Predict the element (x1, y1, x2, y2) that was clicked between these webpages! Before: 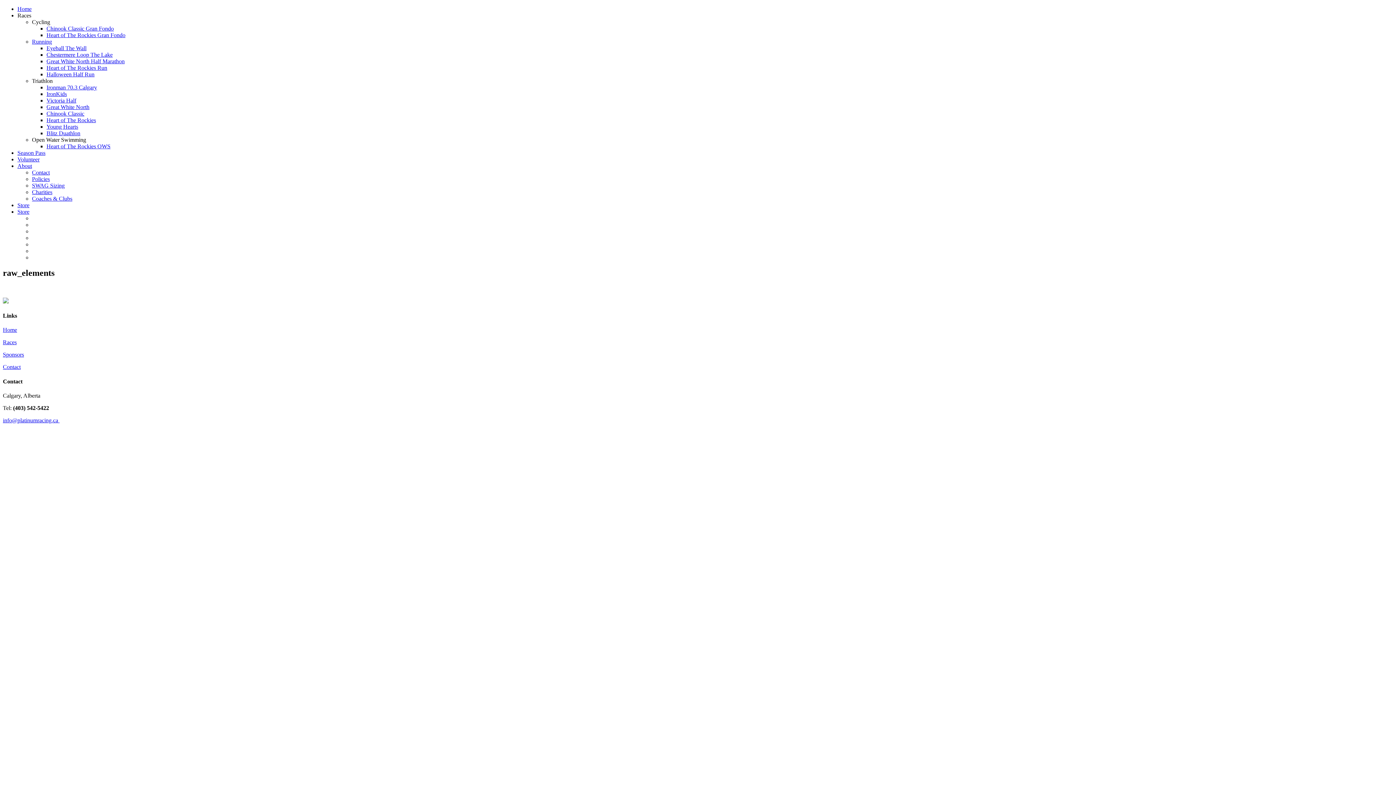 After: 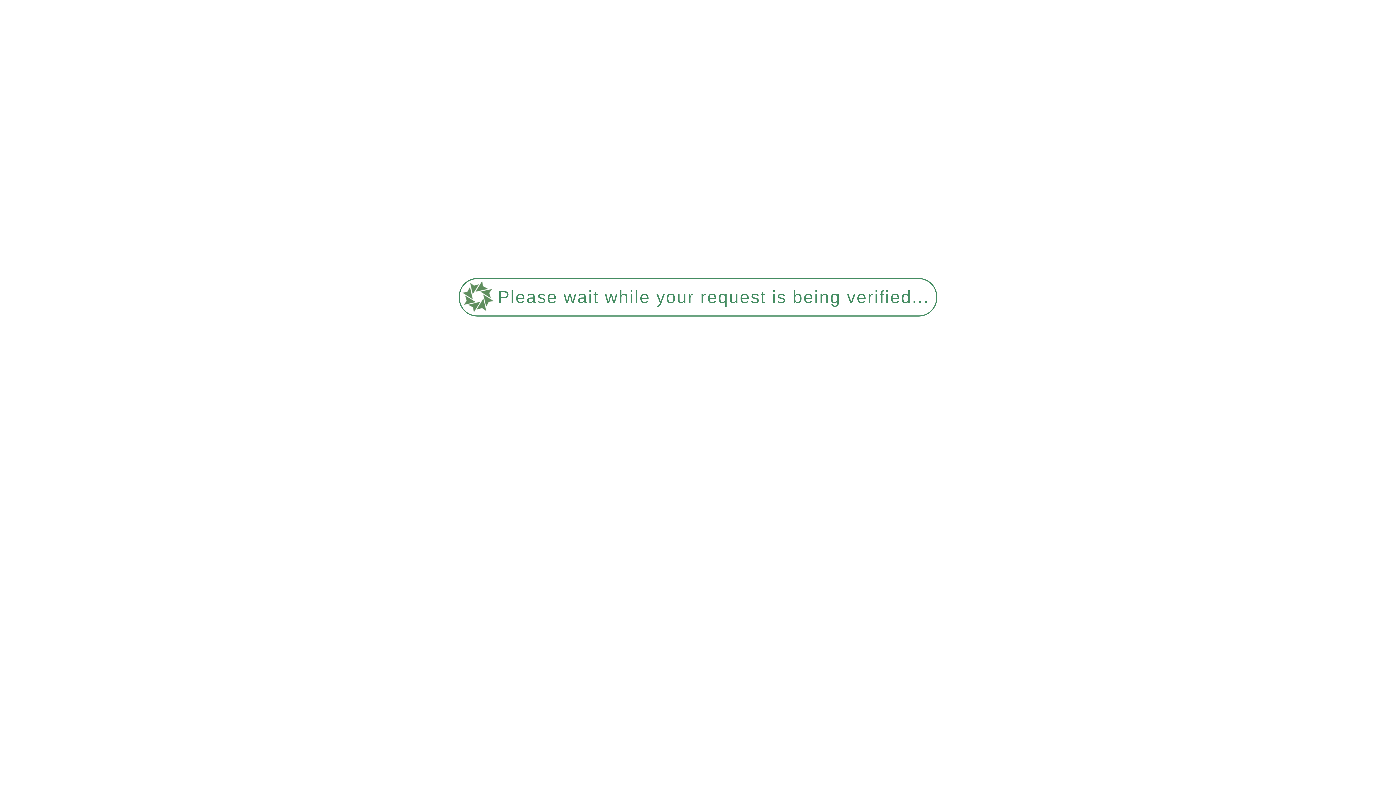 Action: label: Races bbox: (2, 339, 16, 345)